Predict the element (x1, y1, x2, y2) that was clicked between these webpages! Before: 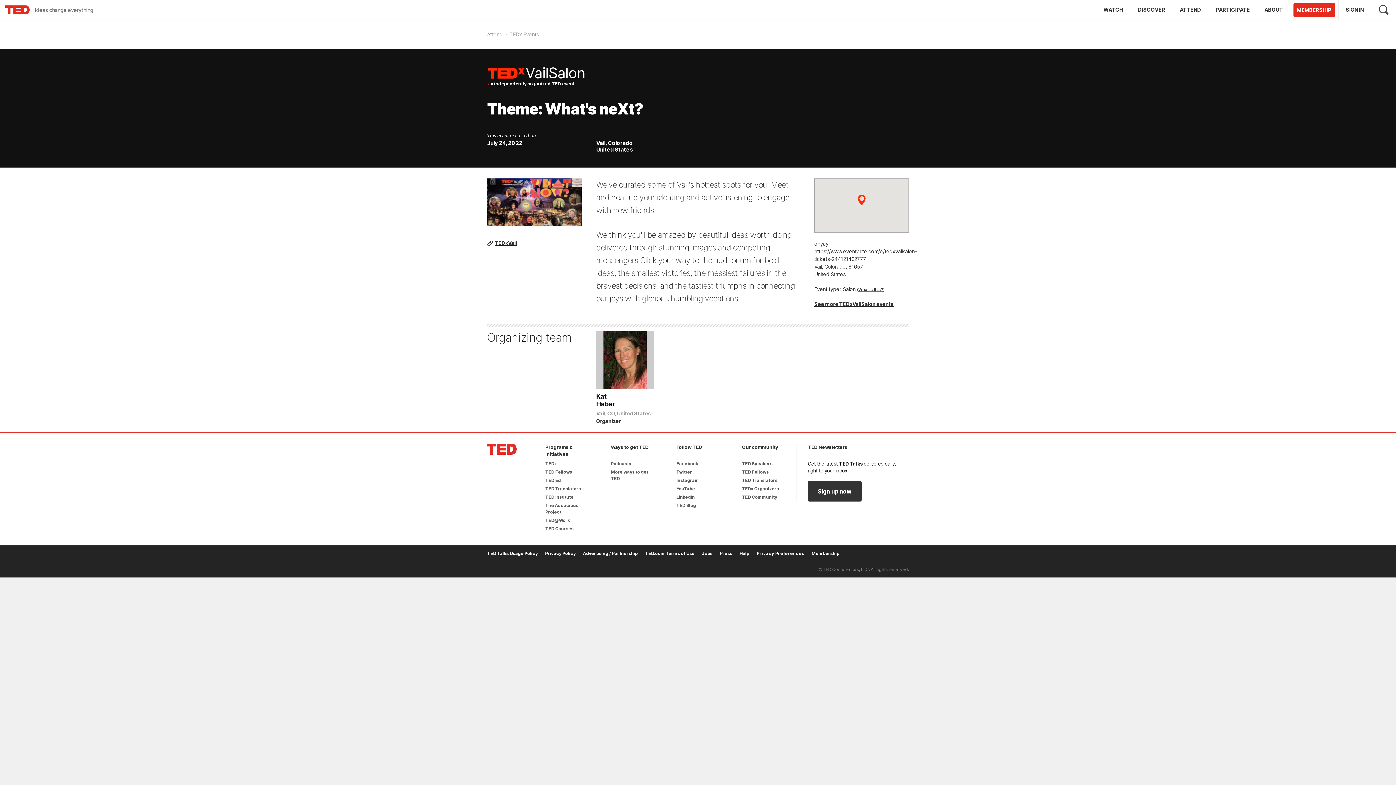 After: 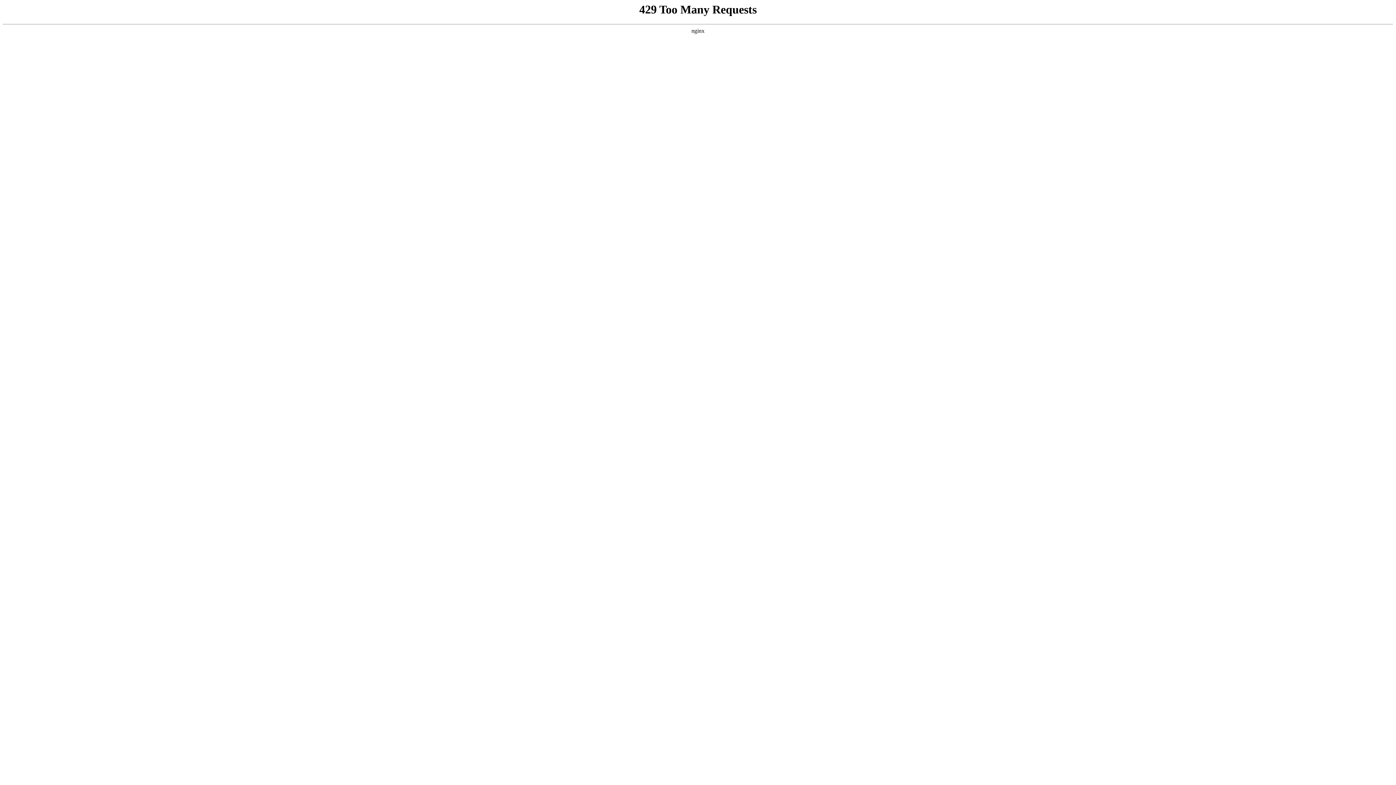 Action: bbox: (676, 502, 696, 508) label: TED Blog